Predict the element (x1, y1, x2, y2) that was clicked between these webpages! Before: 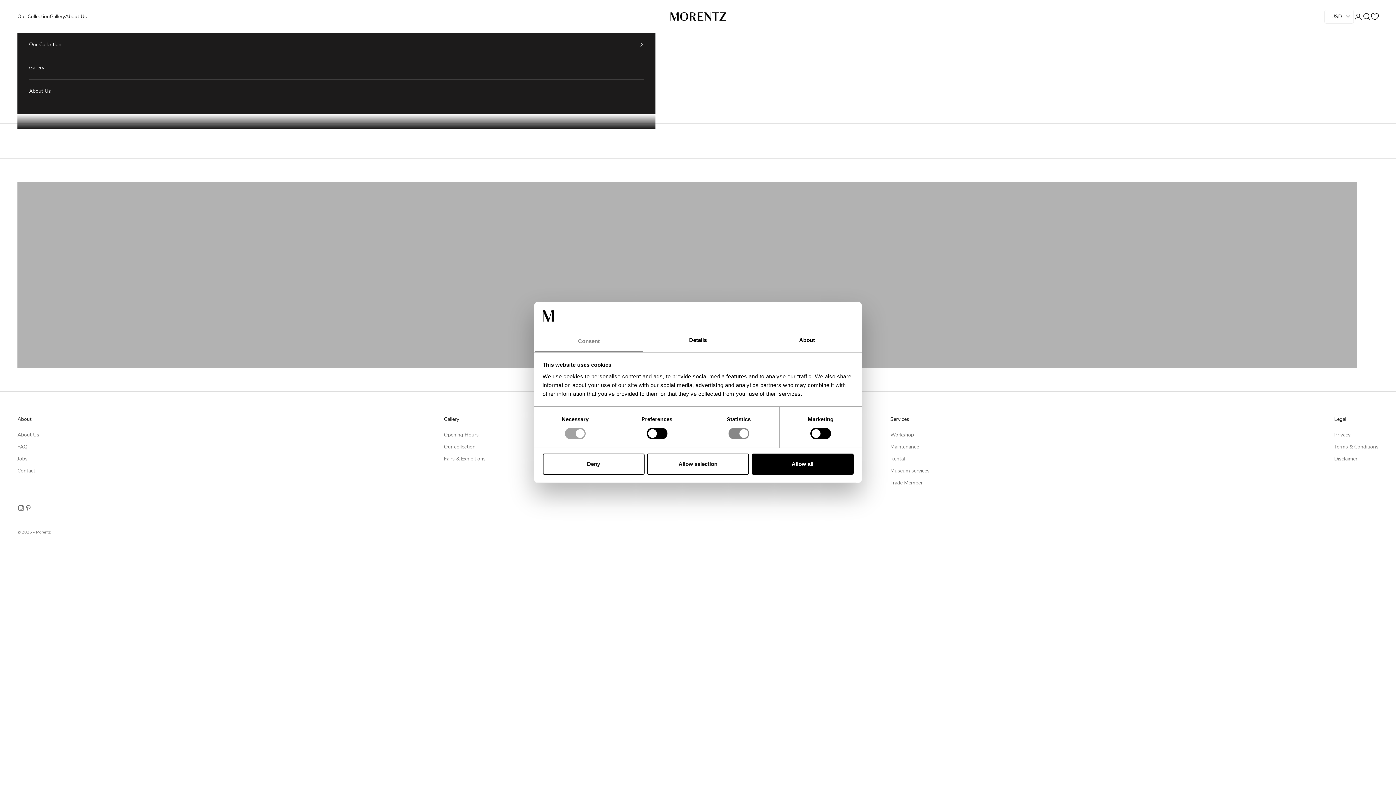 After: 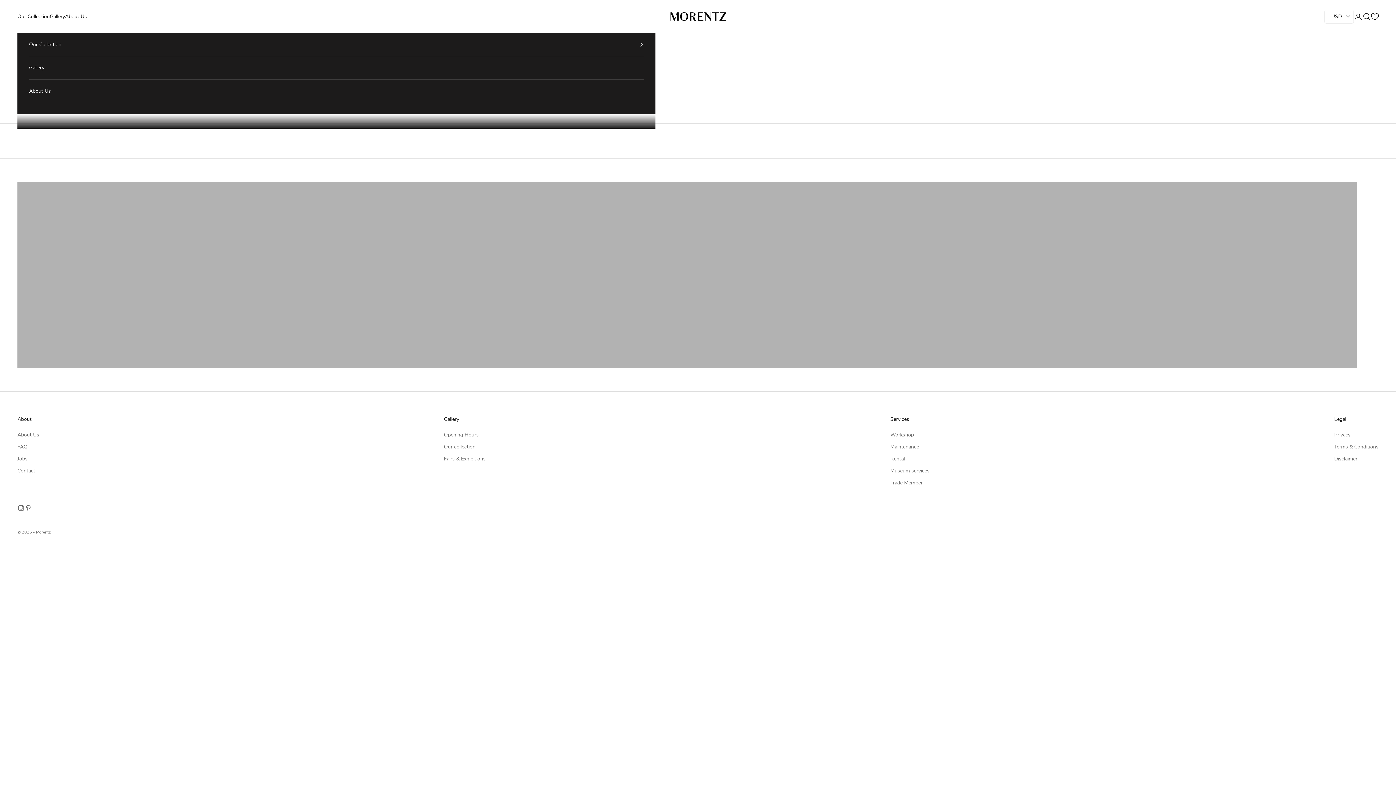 Action: bbox: (647, 453, 749, 474) label: Allow selection